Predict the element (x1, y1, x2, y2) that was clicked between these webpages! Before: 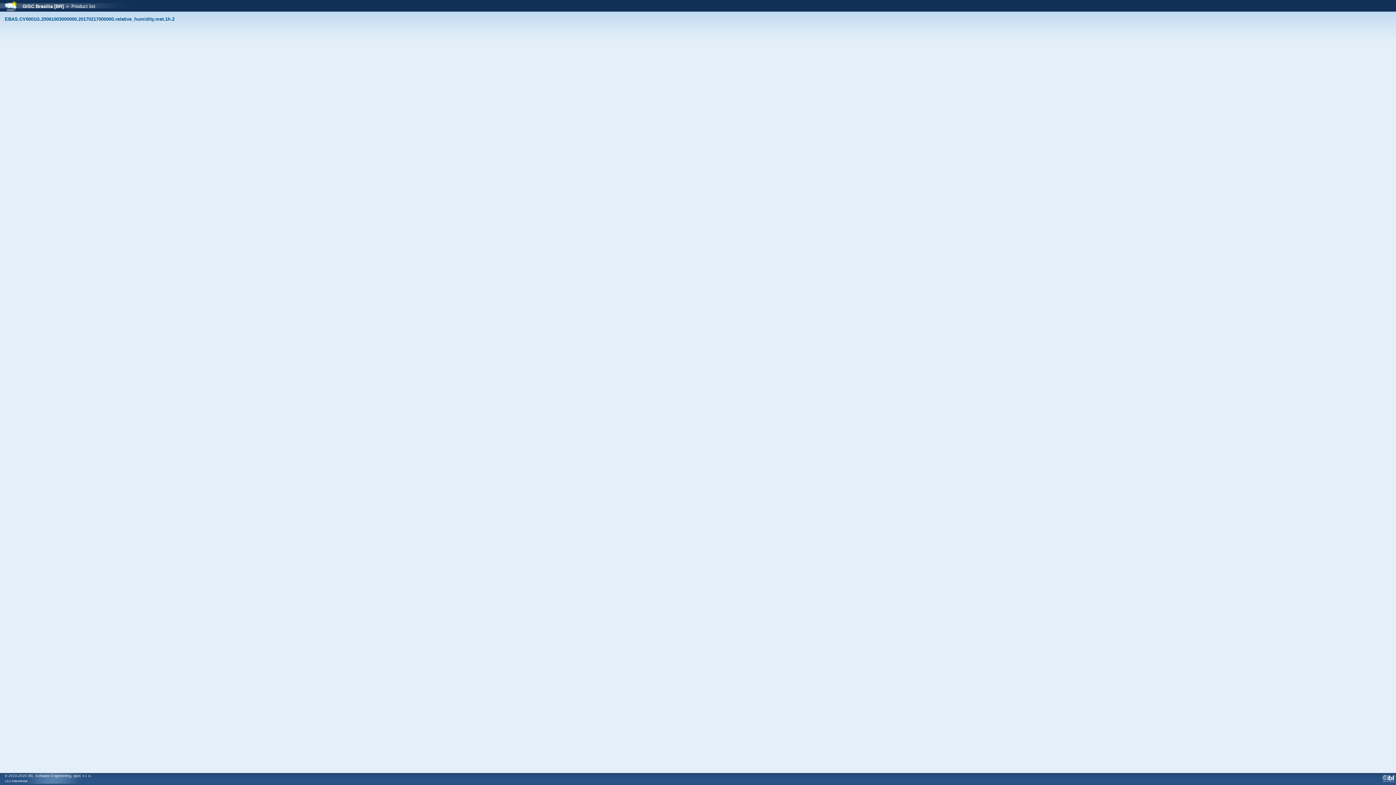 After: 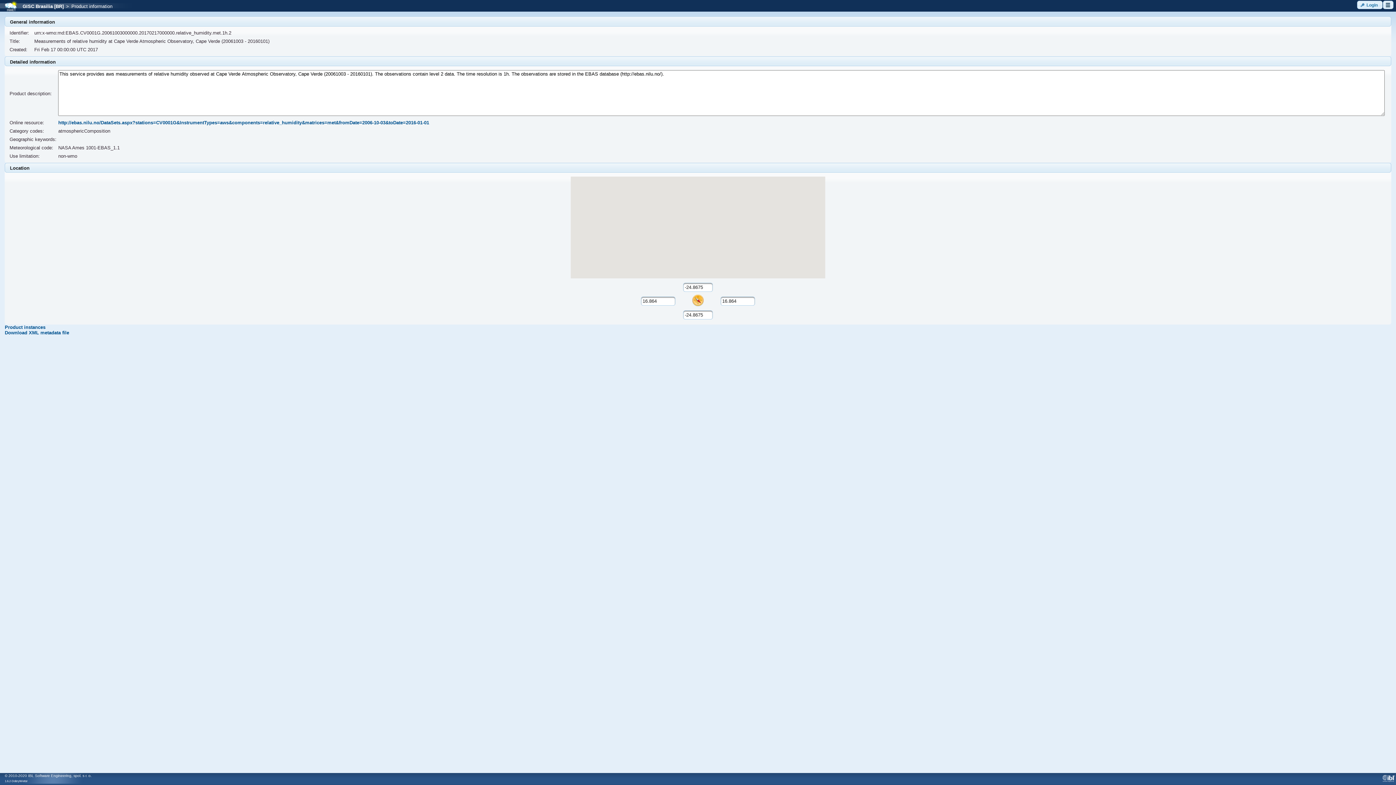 Action: bbox: (4, 16, 174, 21) label: EBAS.CV0001G.20061003000000.20170217000000.relative_humidity.met.1h.2